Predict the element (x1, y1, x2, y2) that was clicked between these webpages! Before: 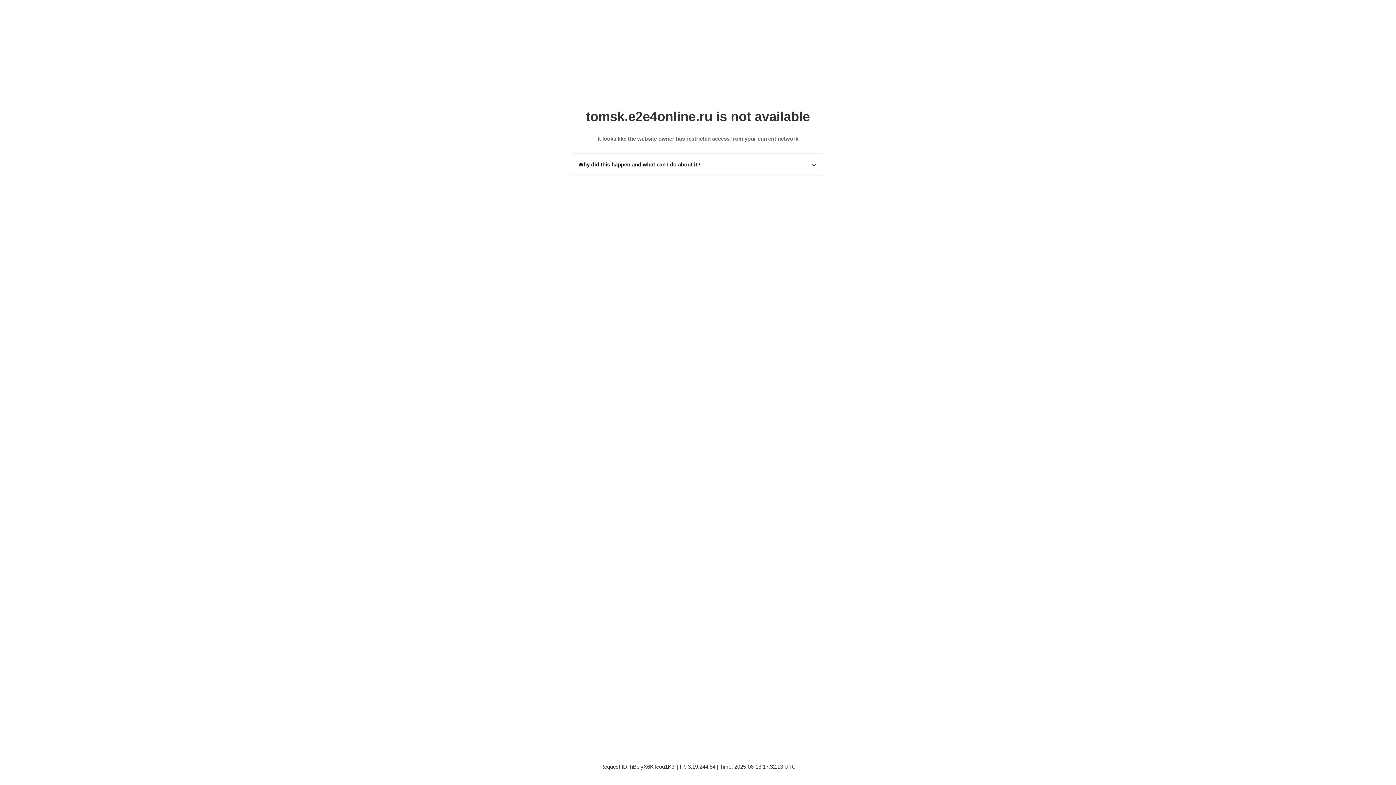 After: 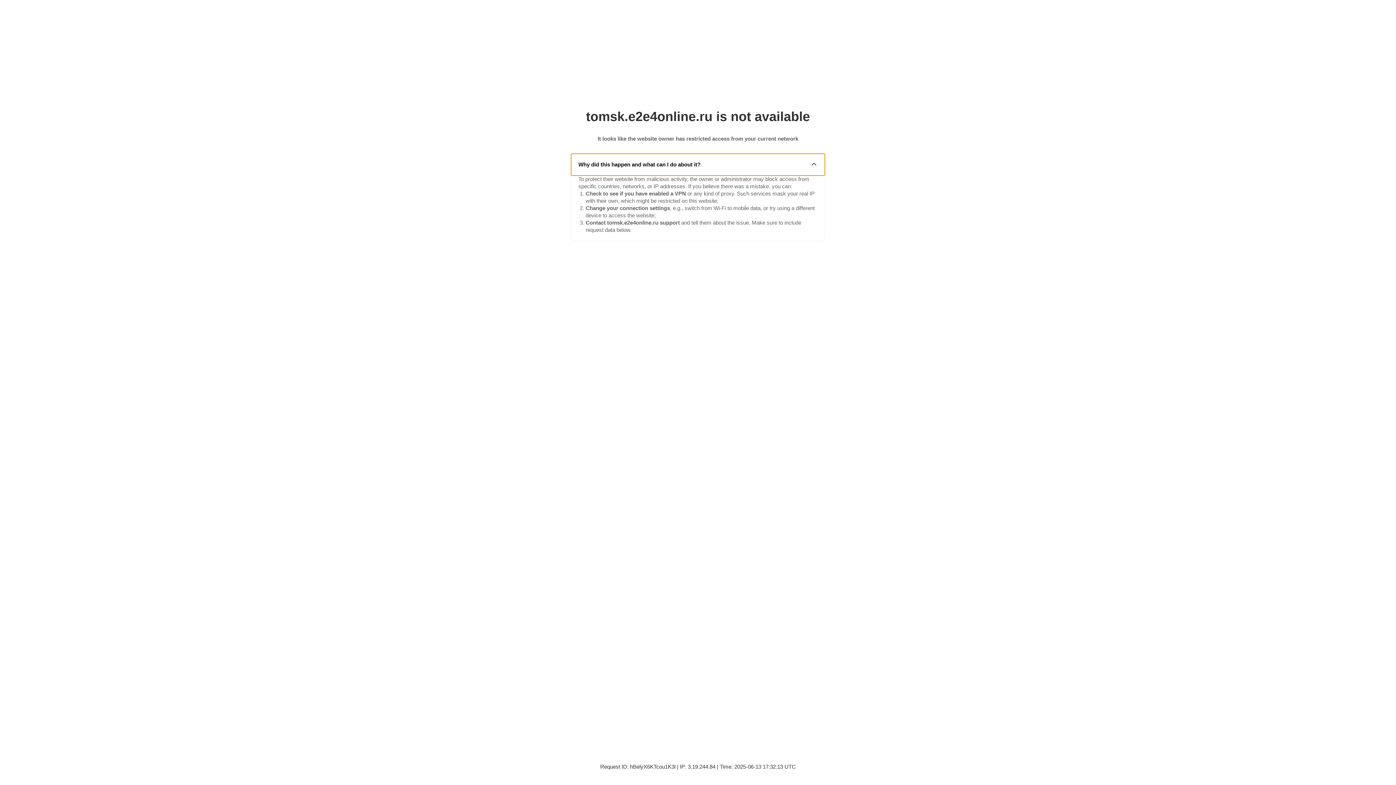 Action: bbox: (571, 153, 825, 175) label: Why did this happen and what can I do about it?